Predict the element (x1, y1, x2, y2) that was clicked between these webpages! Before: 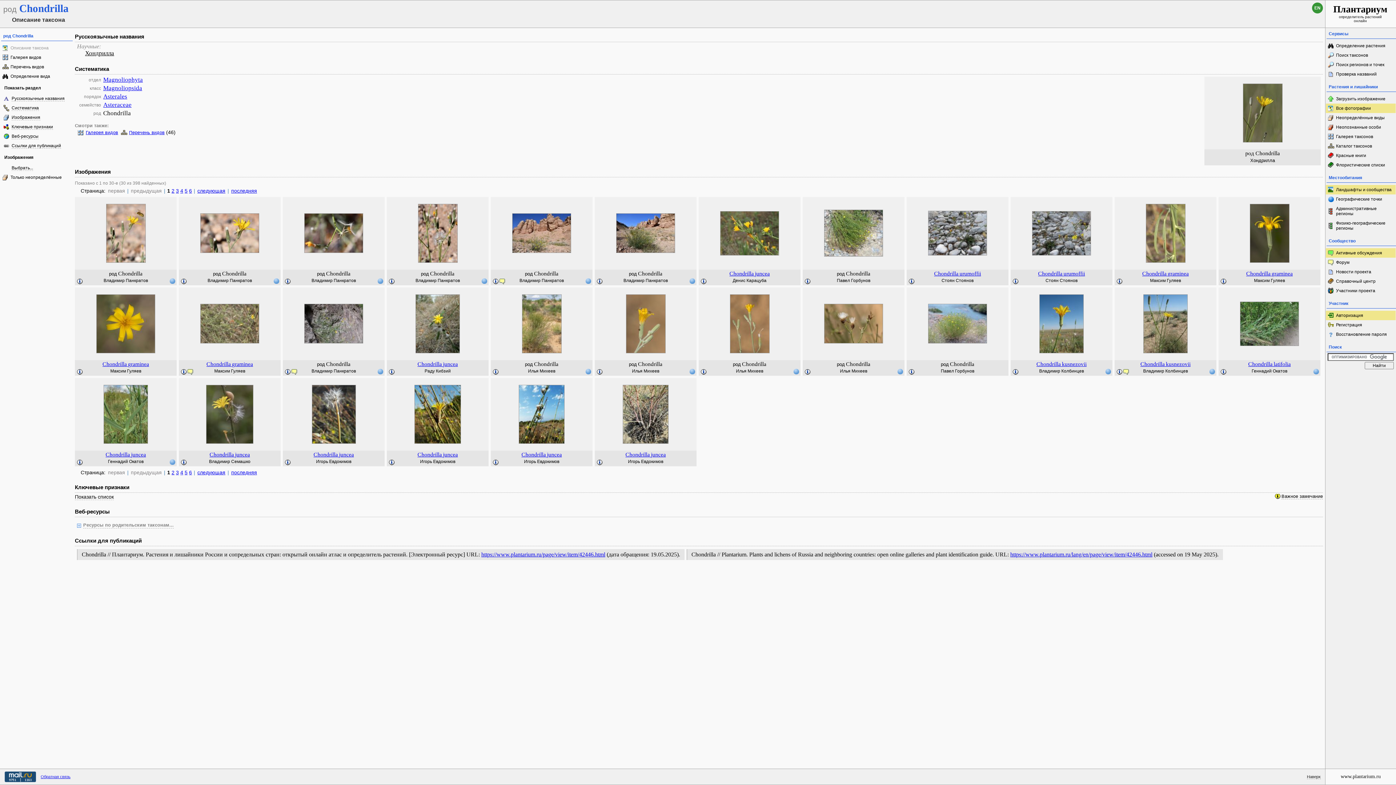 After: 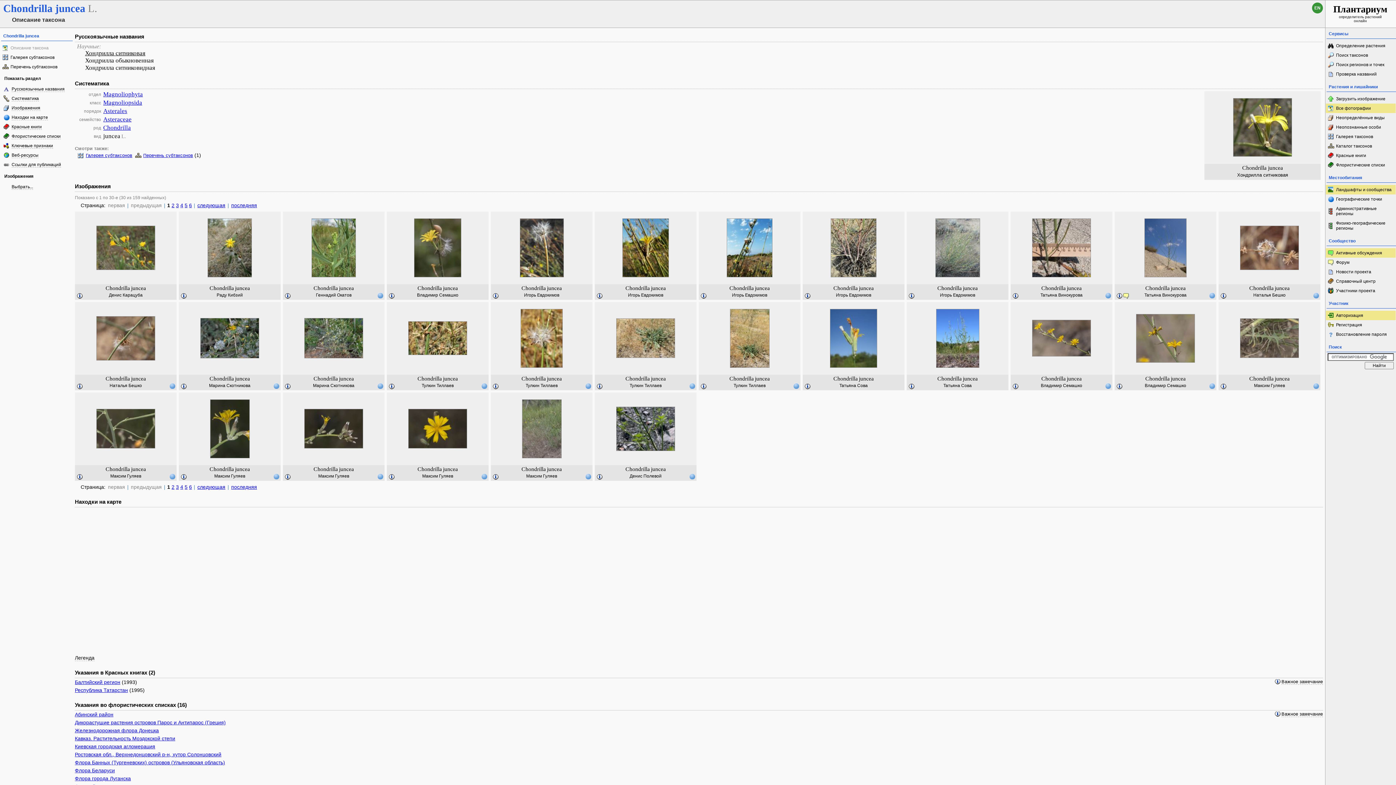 Action: label: Chondrilla juncea bbox: (417, 452, 458, 457)